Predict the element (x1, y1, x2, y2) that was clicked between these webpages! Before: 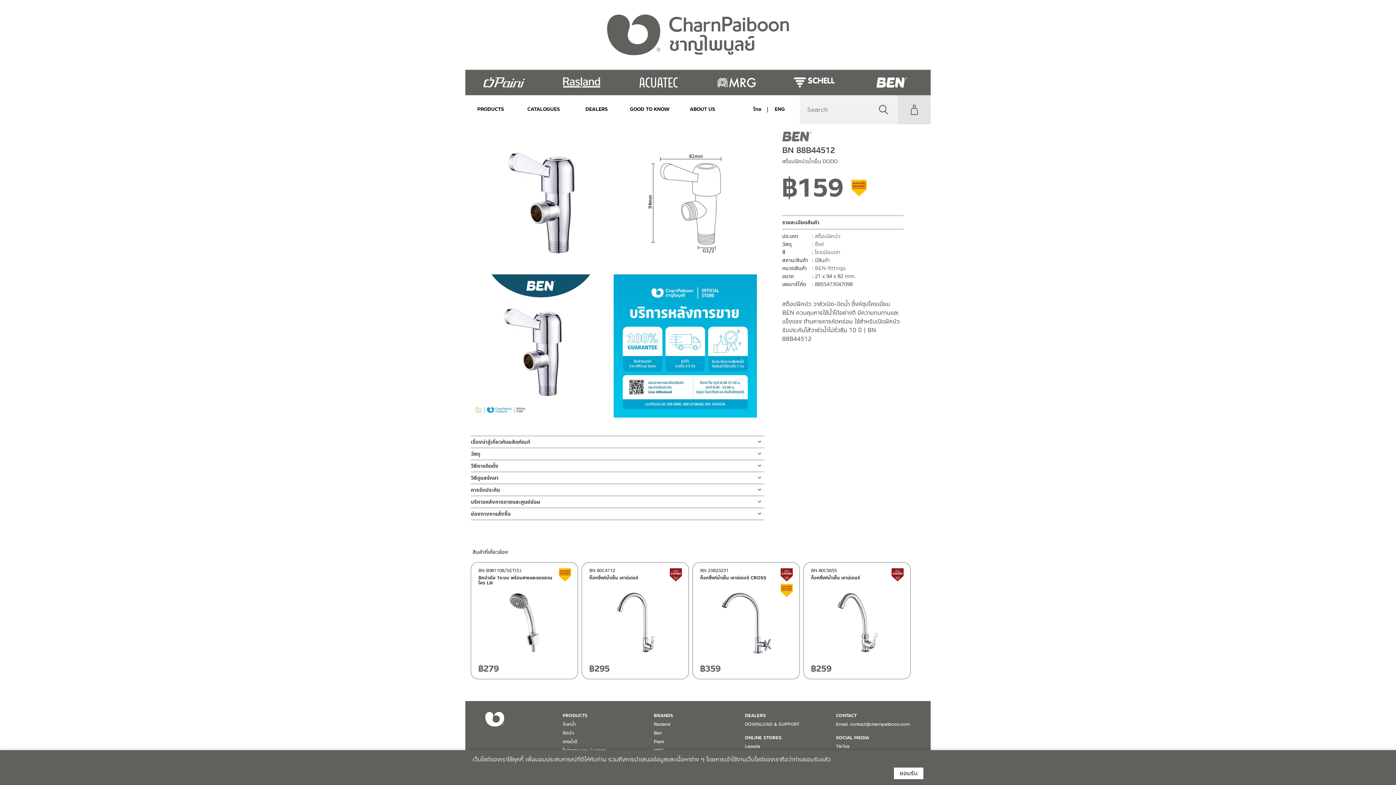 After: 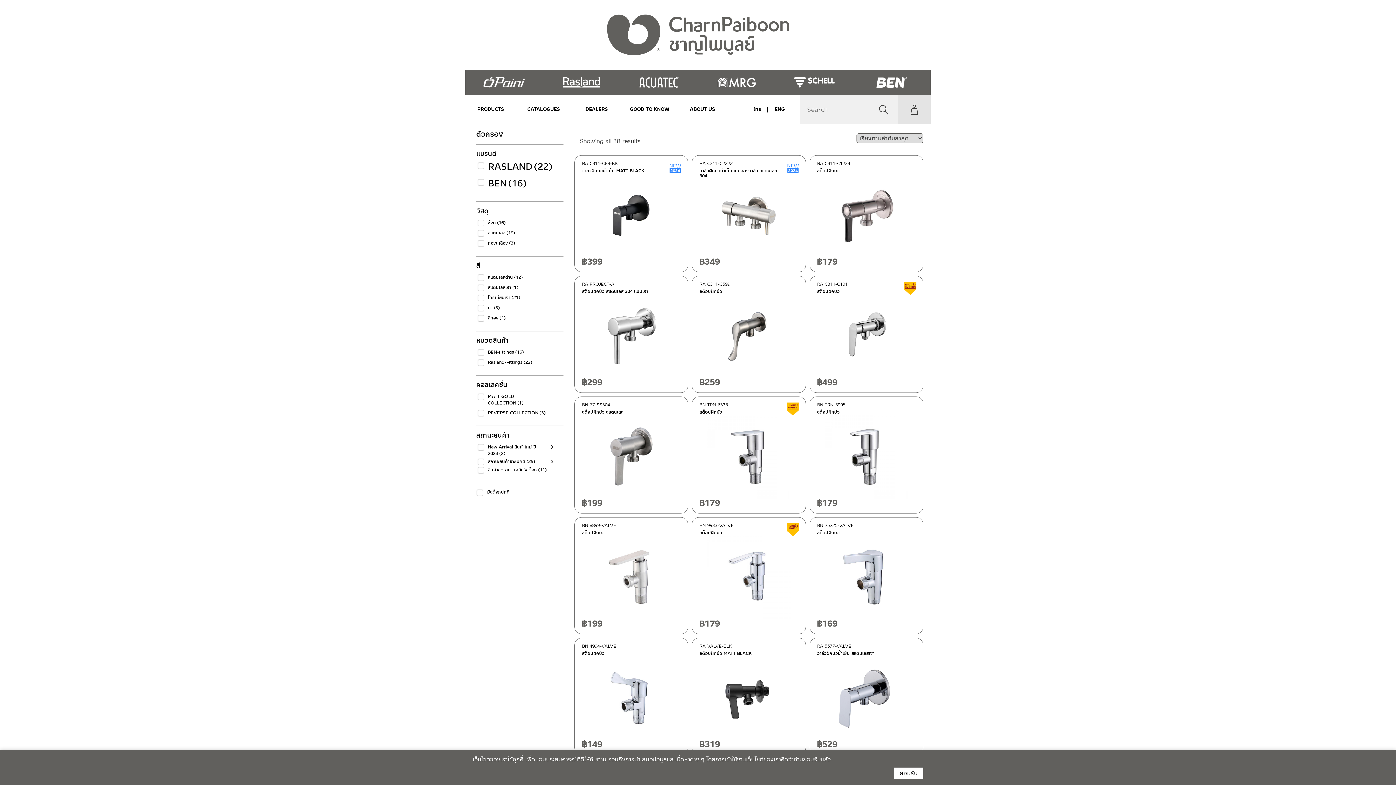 Action: bbox: (815, 232, 840, 240) label: สต็อปฝักบัว